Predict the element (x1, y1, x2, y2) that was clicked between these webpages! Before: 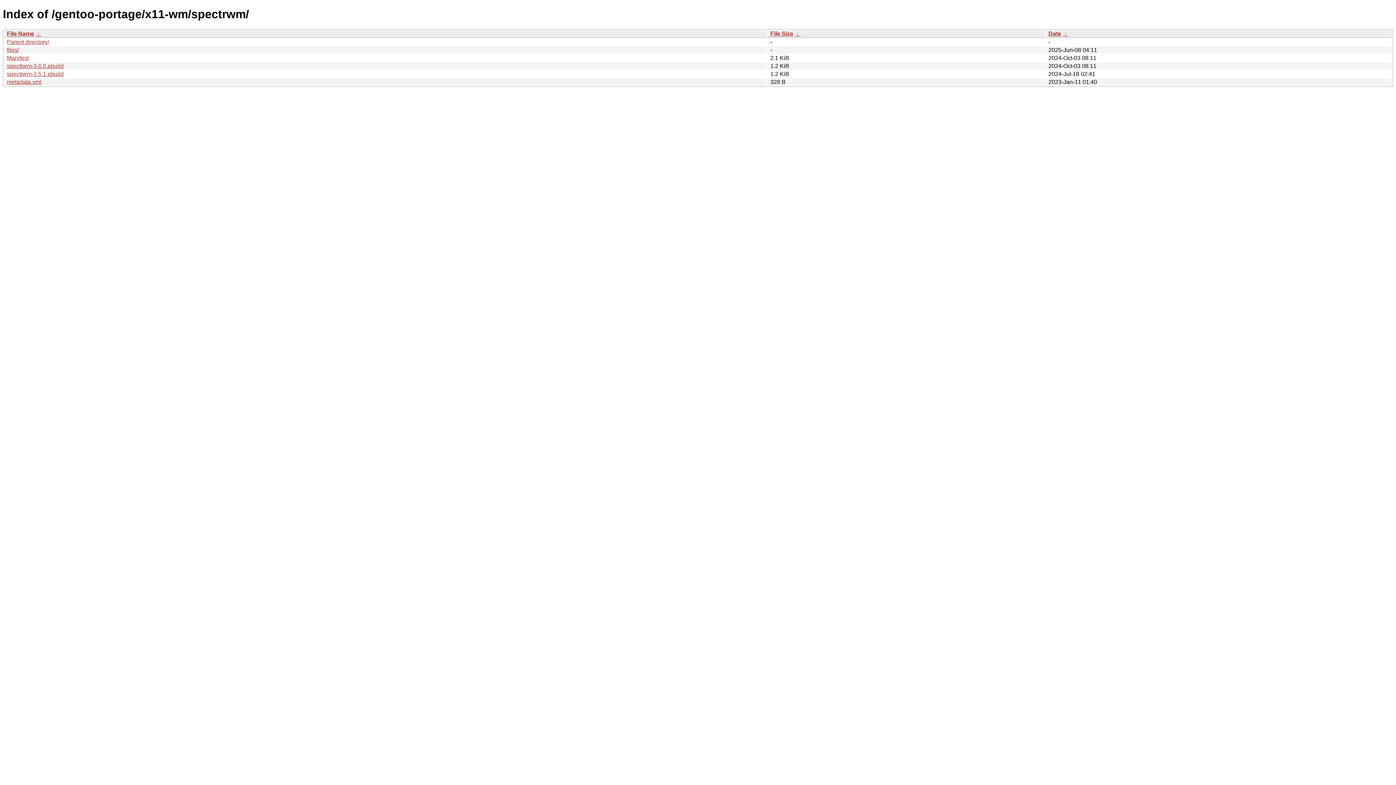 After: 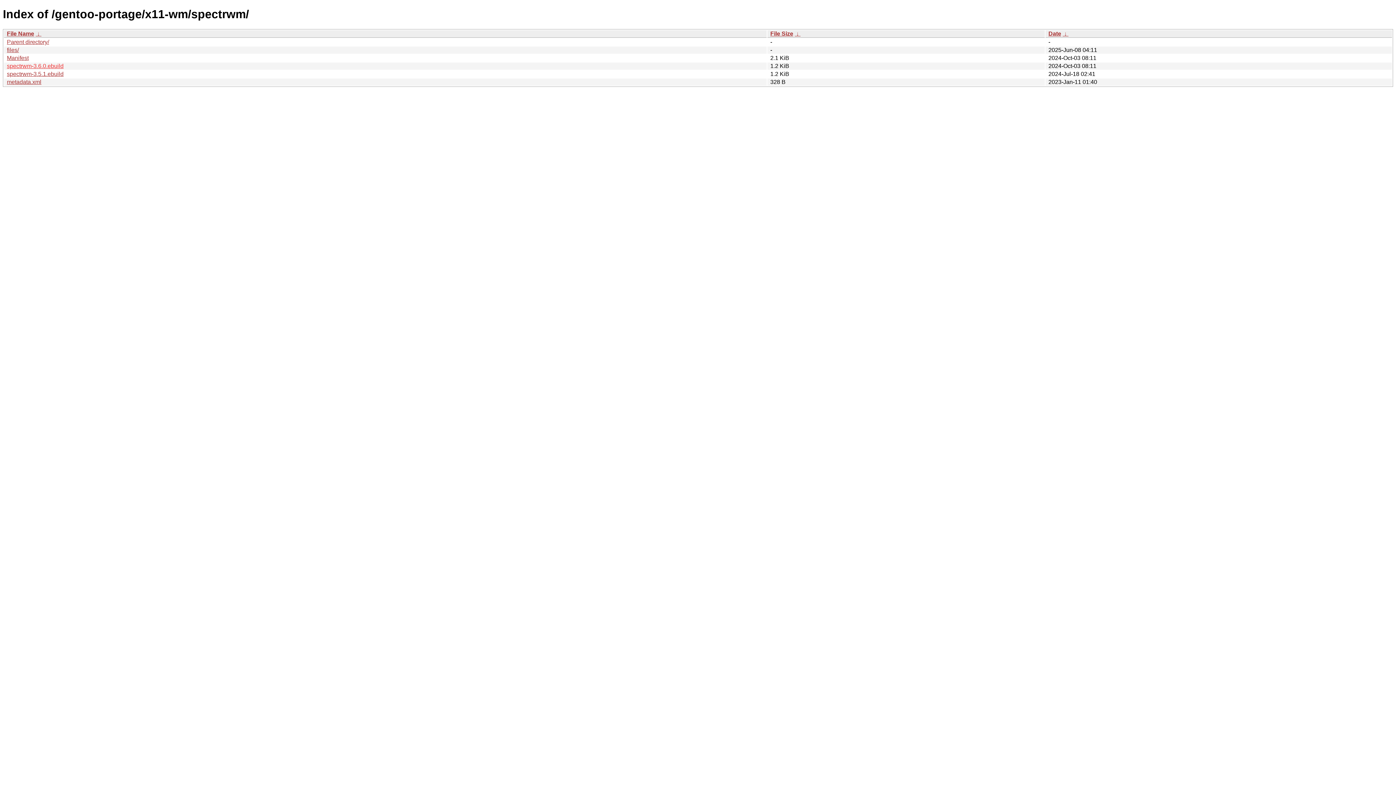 Action: label: spectrwm-3.6.0.ebuild bbox: (6, 62, 63, 69)